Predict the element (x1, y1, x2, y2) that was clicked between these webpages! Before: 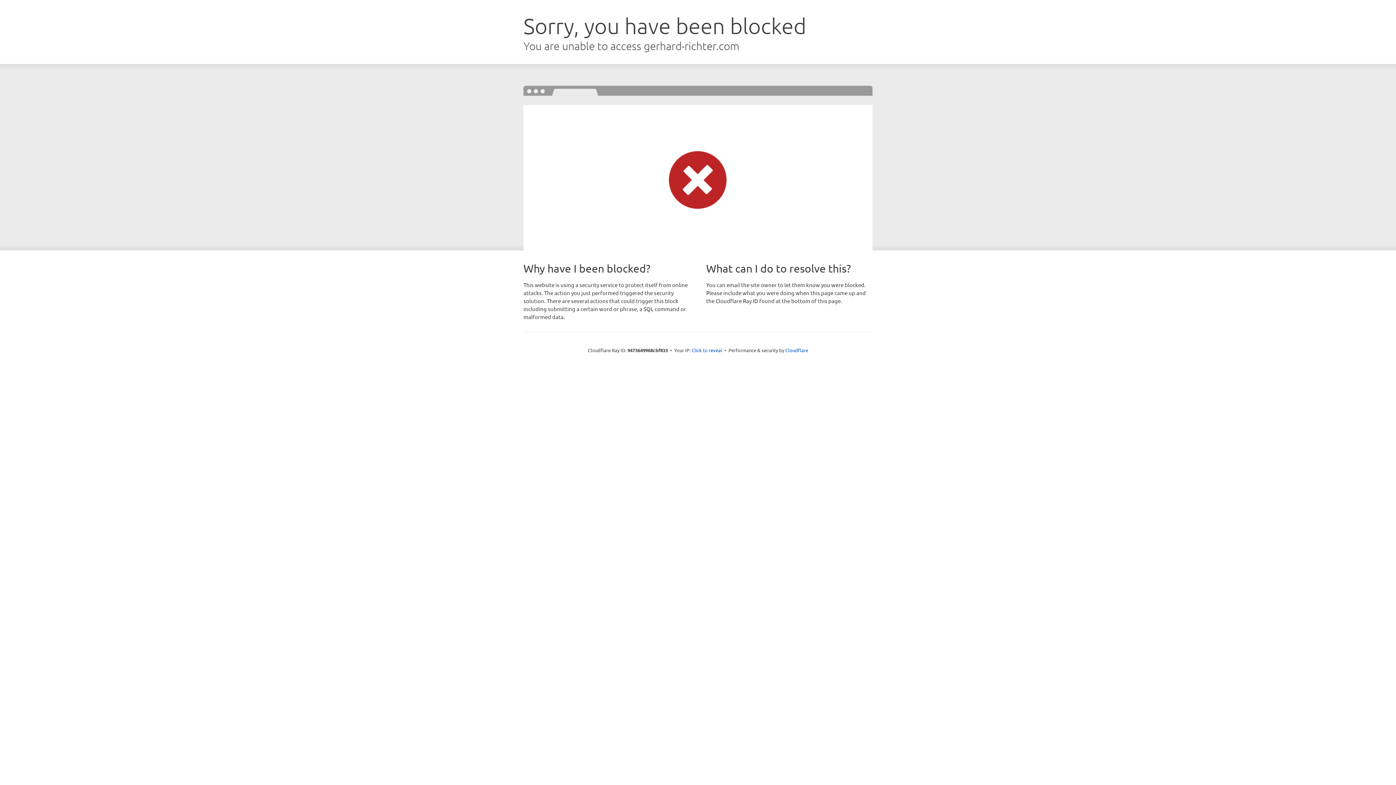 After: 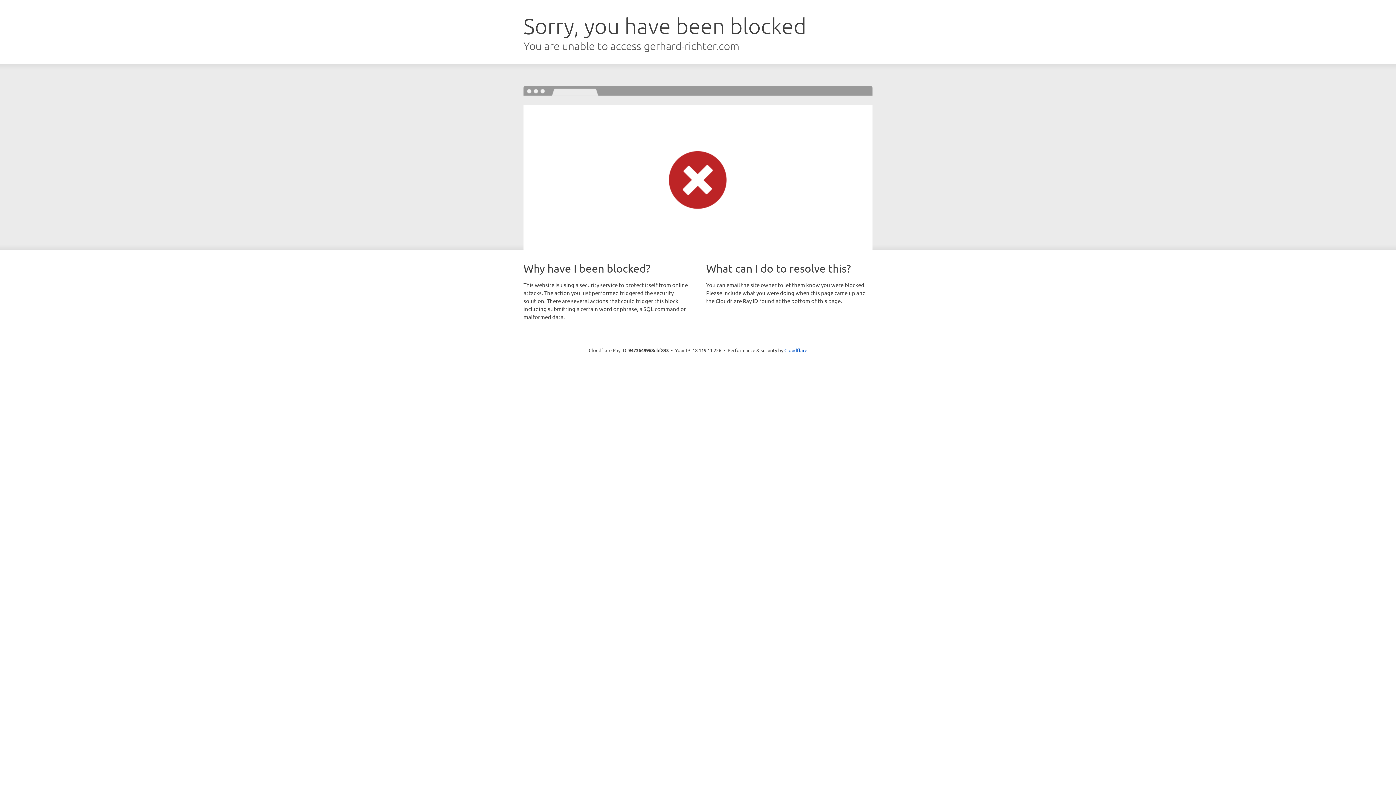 Action: bbox: (691, 346, 722, 353) label: Click to reveal